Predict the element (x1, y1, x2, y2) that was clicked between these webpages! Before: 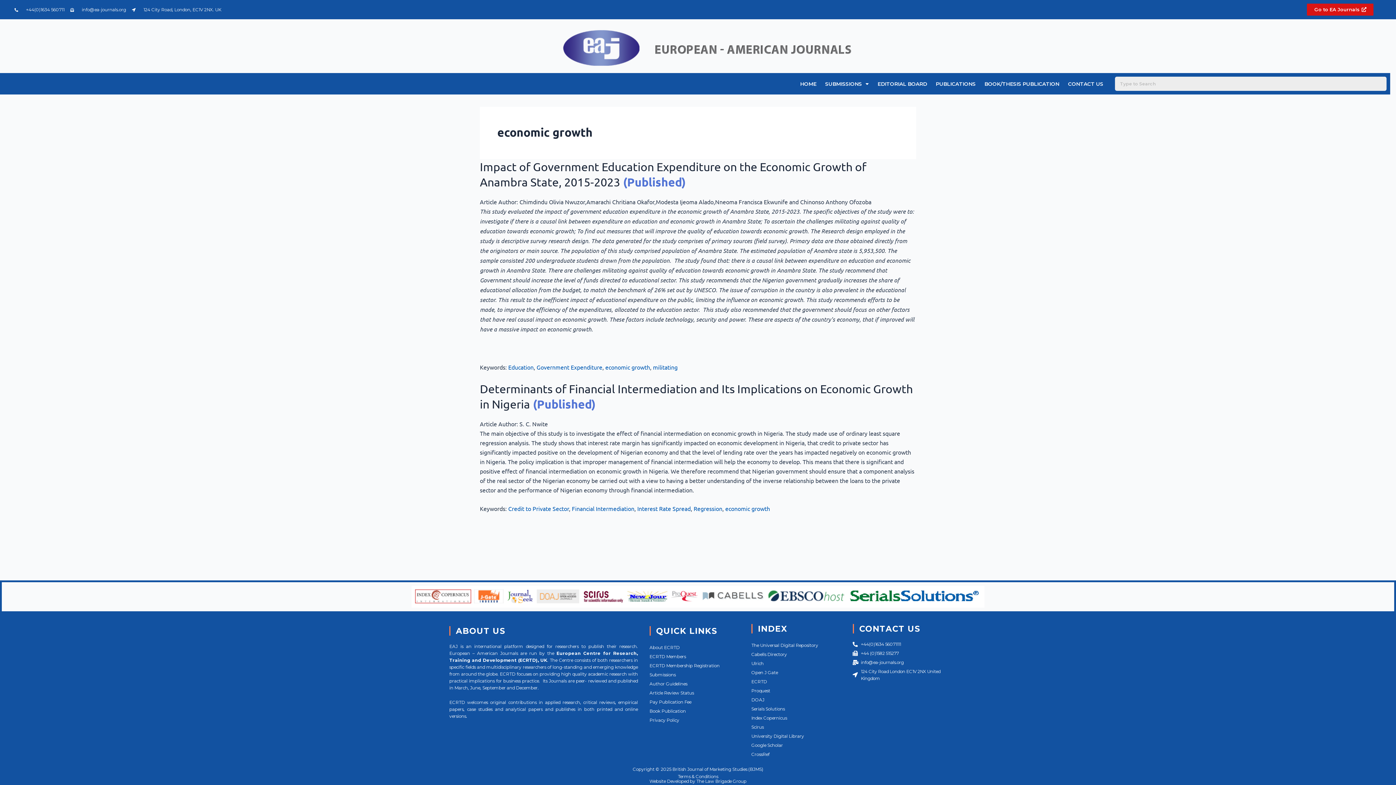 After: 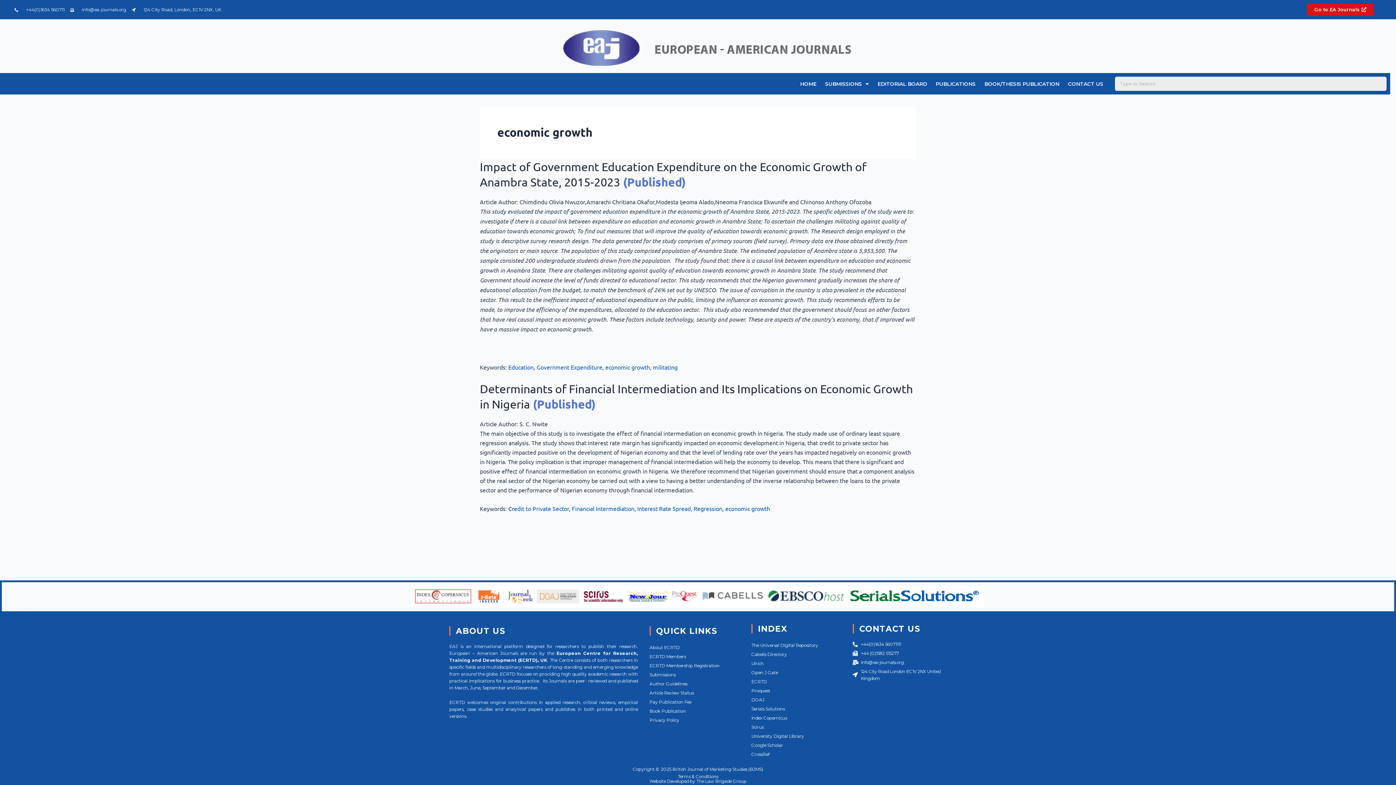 Action: label: Terms & Conditions bbox: (678, 774, 718, 779)